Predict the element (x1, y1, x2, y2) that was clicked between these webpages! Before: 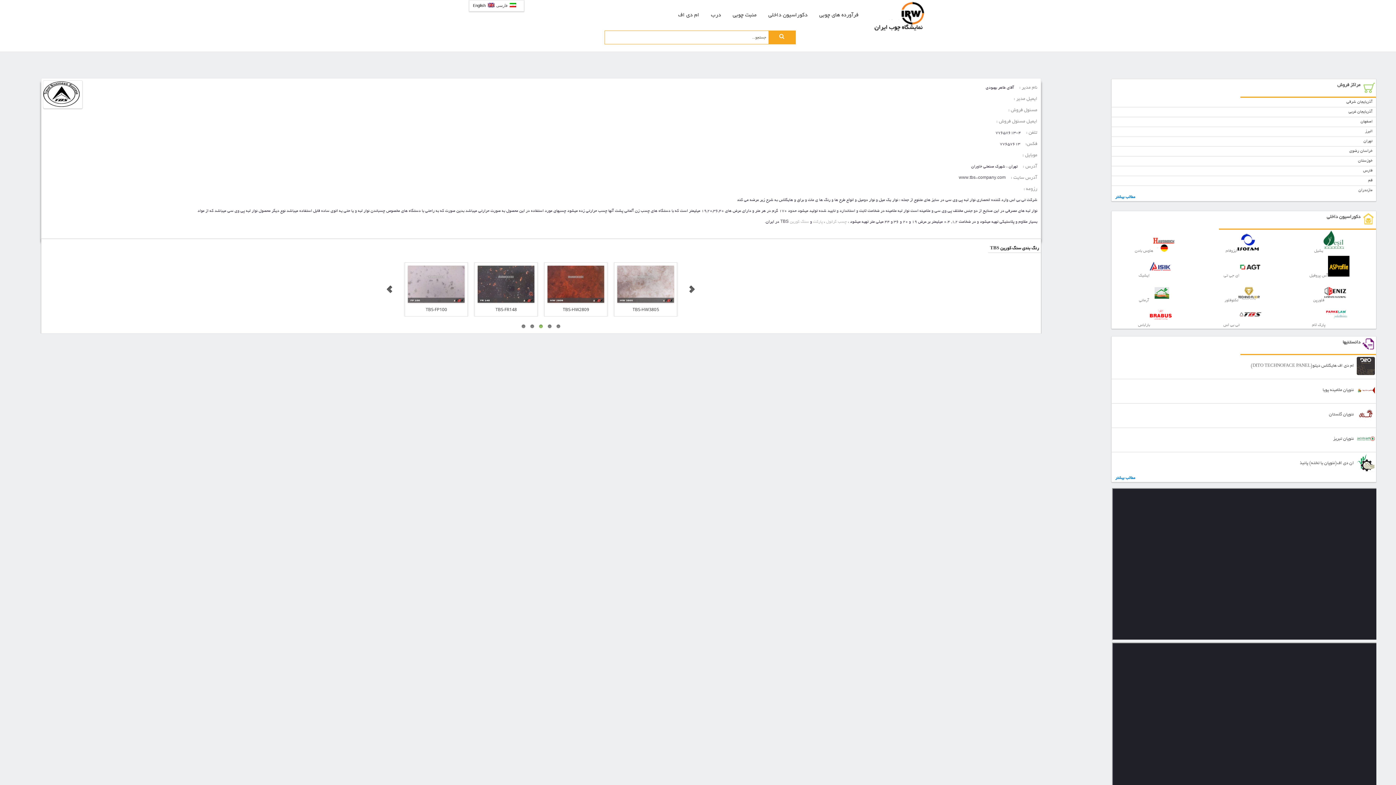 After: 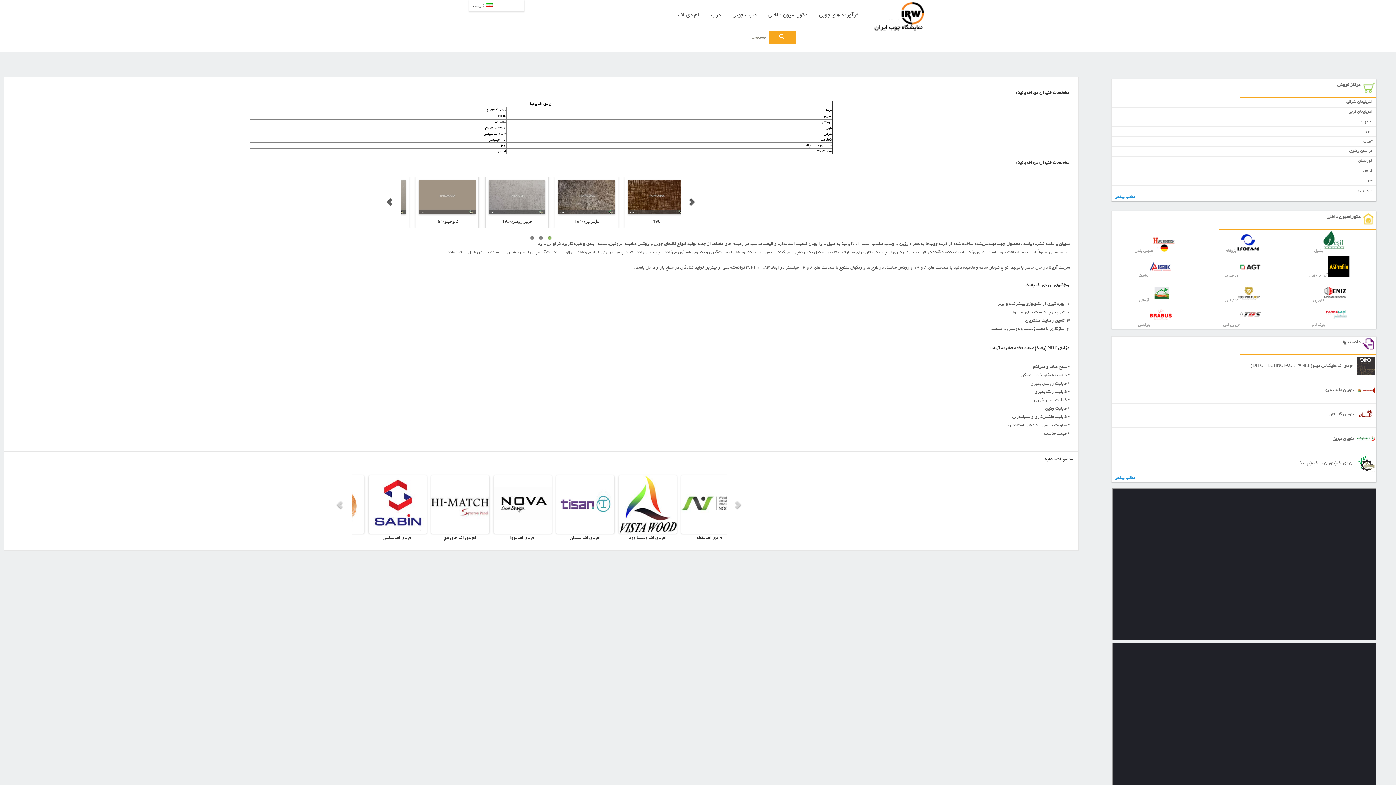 Action: label: ان دی اف(نئوپان یا تخته) پانیذ bbox: (1111, 454, 1376, 474)